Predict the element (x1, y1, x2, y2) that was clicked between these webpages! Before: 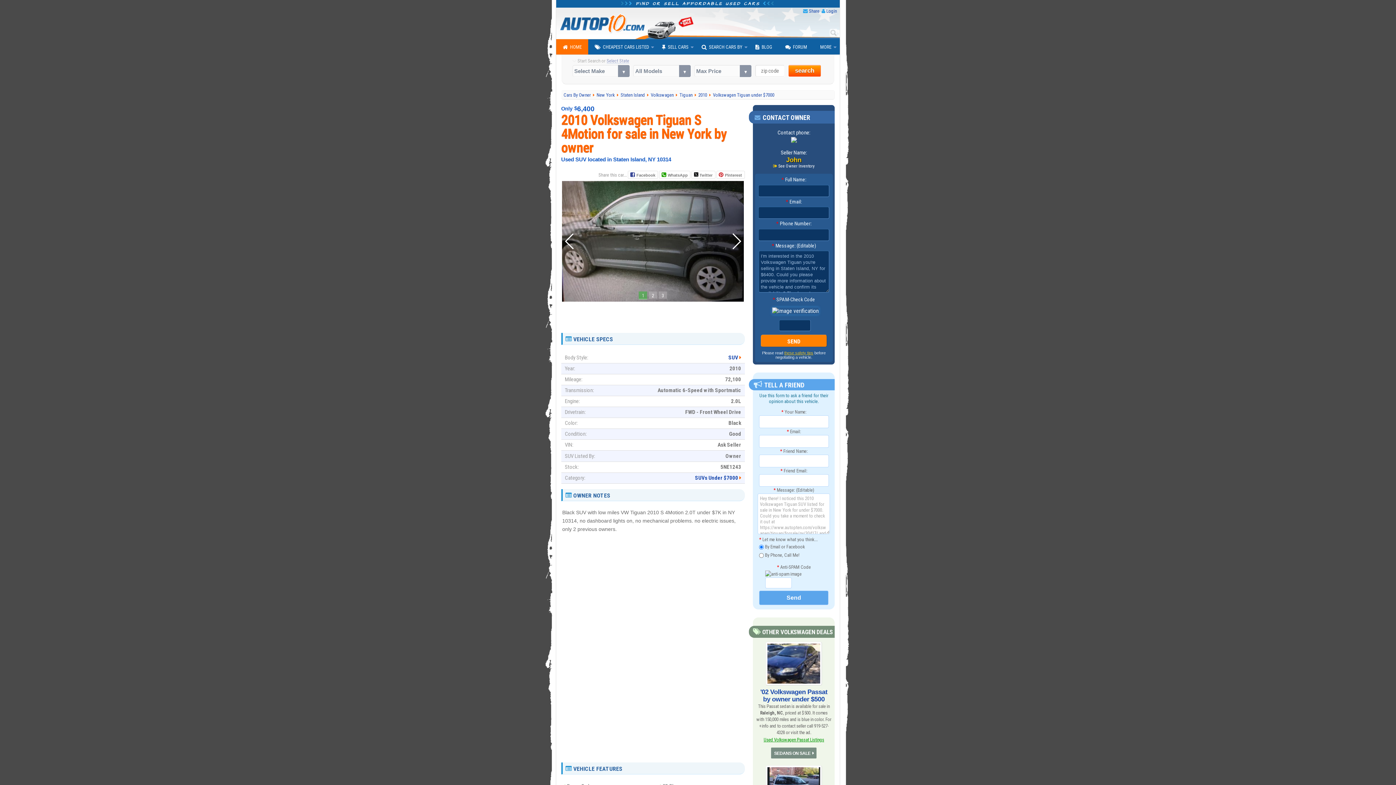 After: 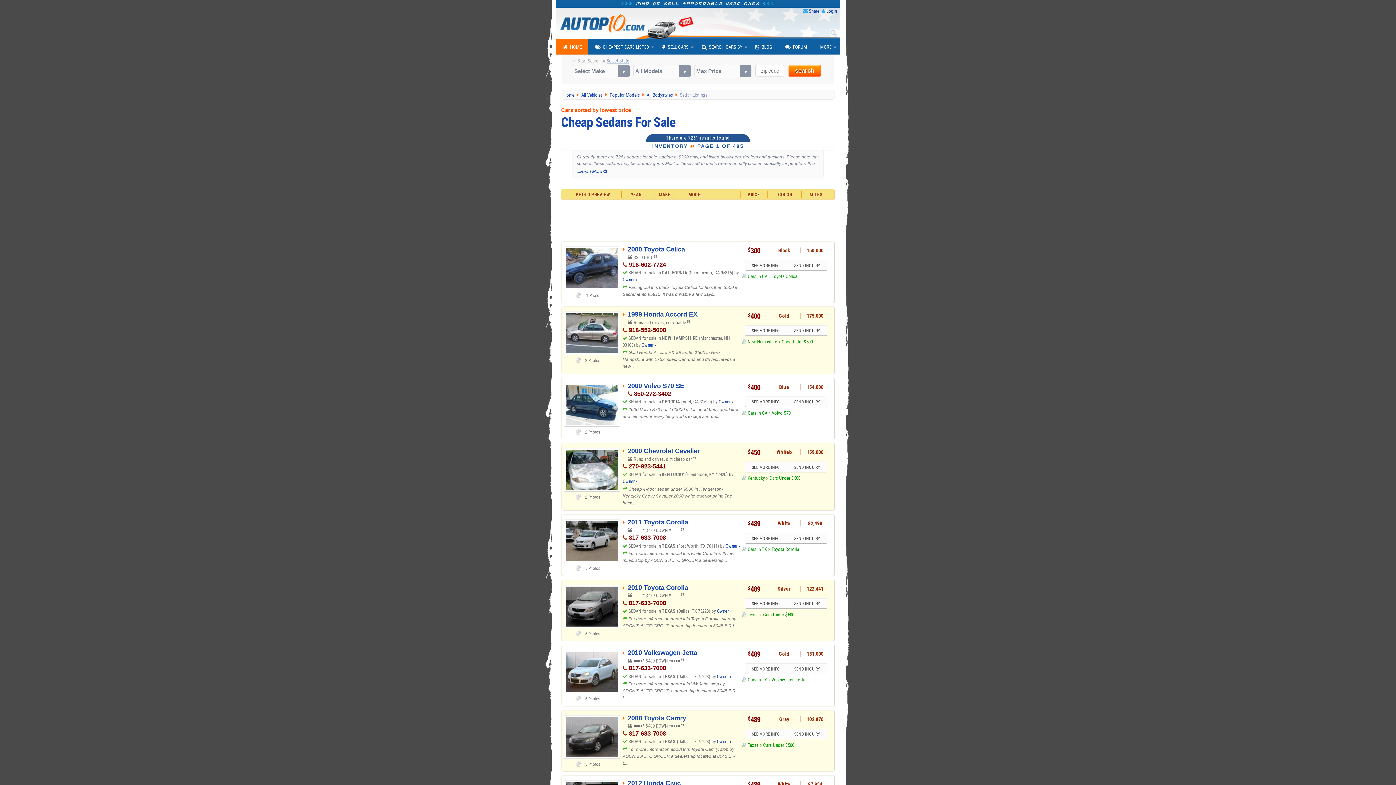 Action: label: SEDANS ON SALE bbox: (771, 747, 816, 758)